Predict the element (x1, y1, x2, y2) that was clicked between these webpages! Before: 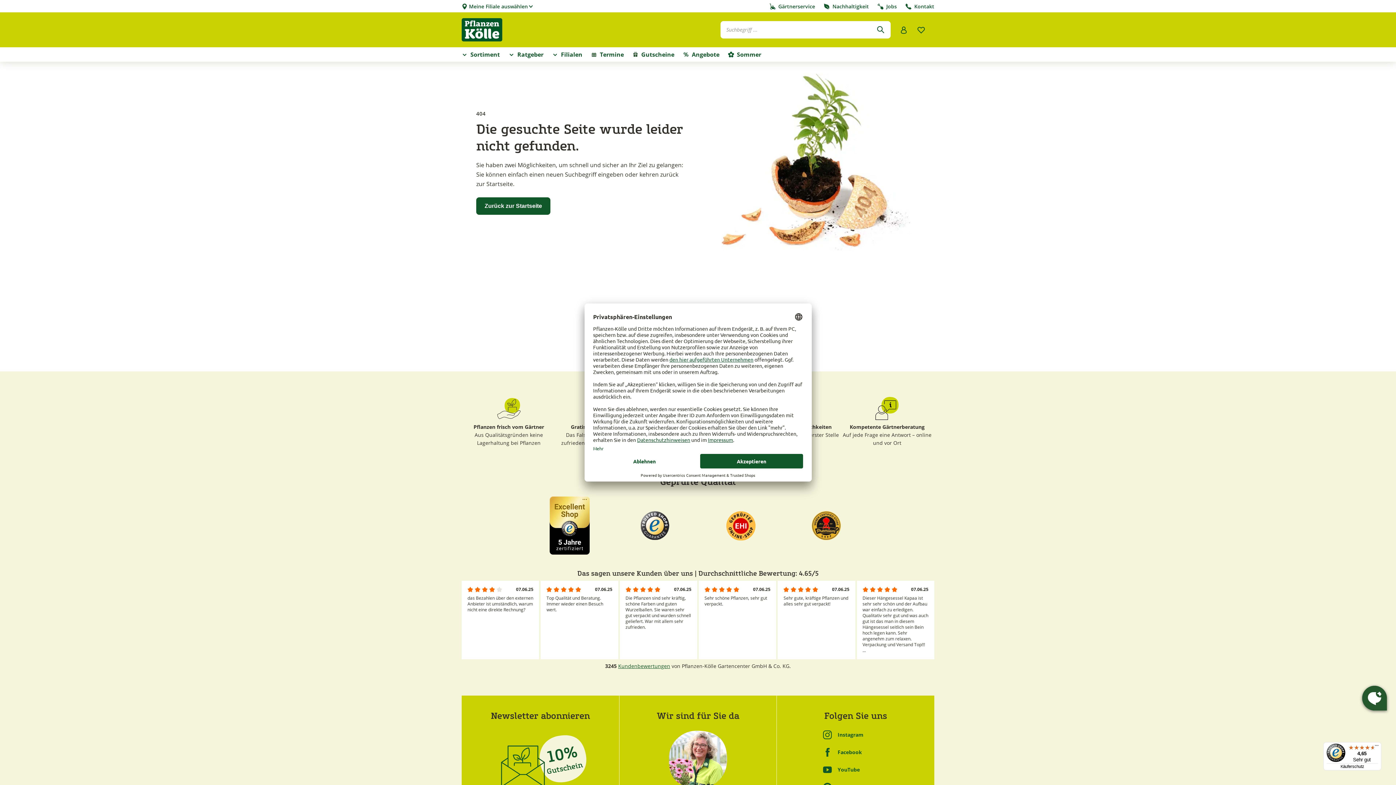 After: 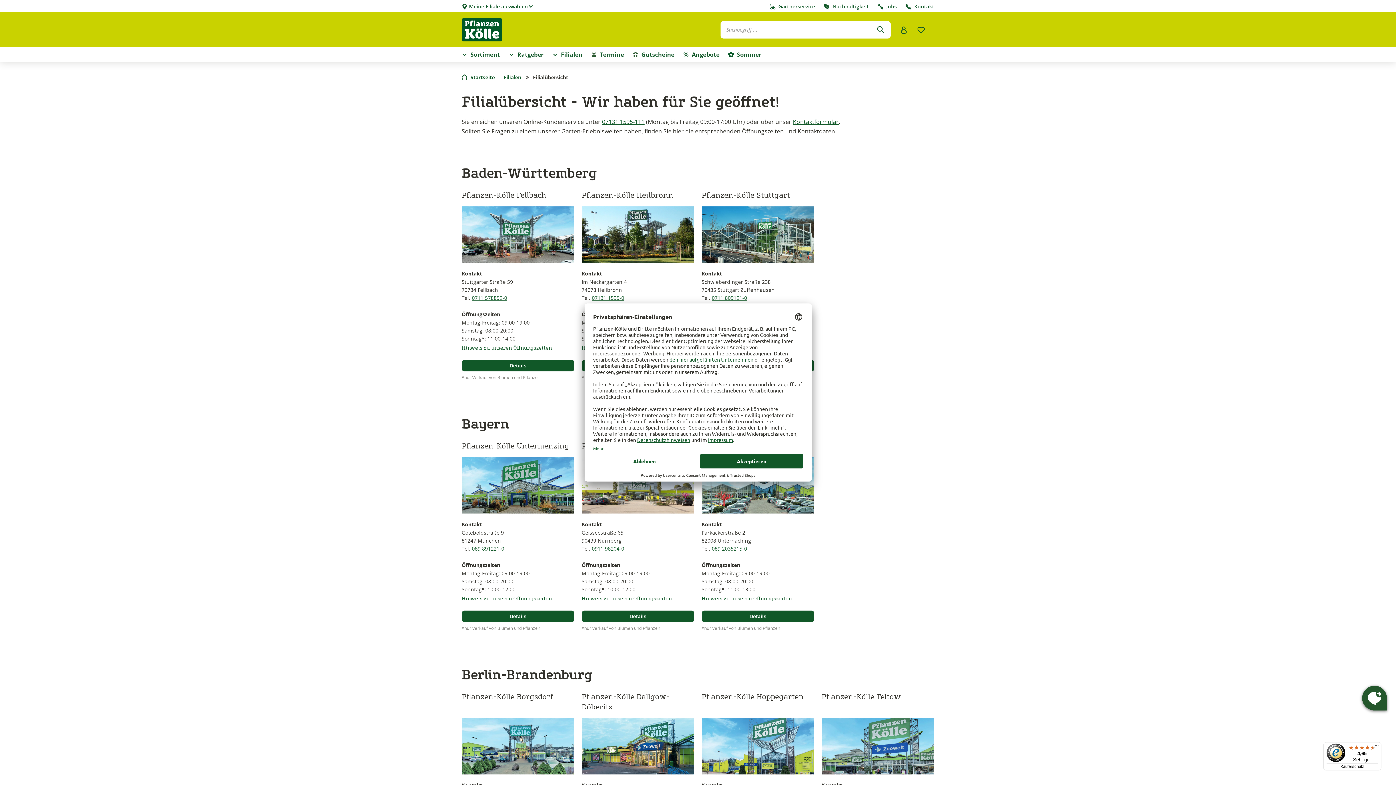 Action: label: Kontakt bbox: (905, 3, 934, 9)